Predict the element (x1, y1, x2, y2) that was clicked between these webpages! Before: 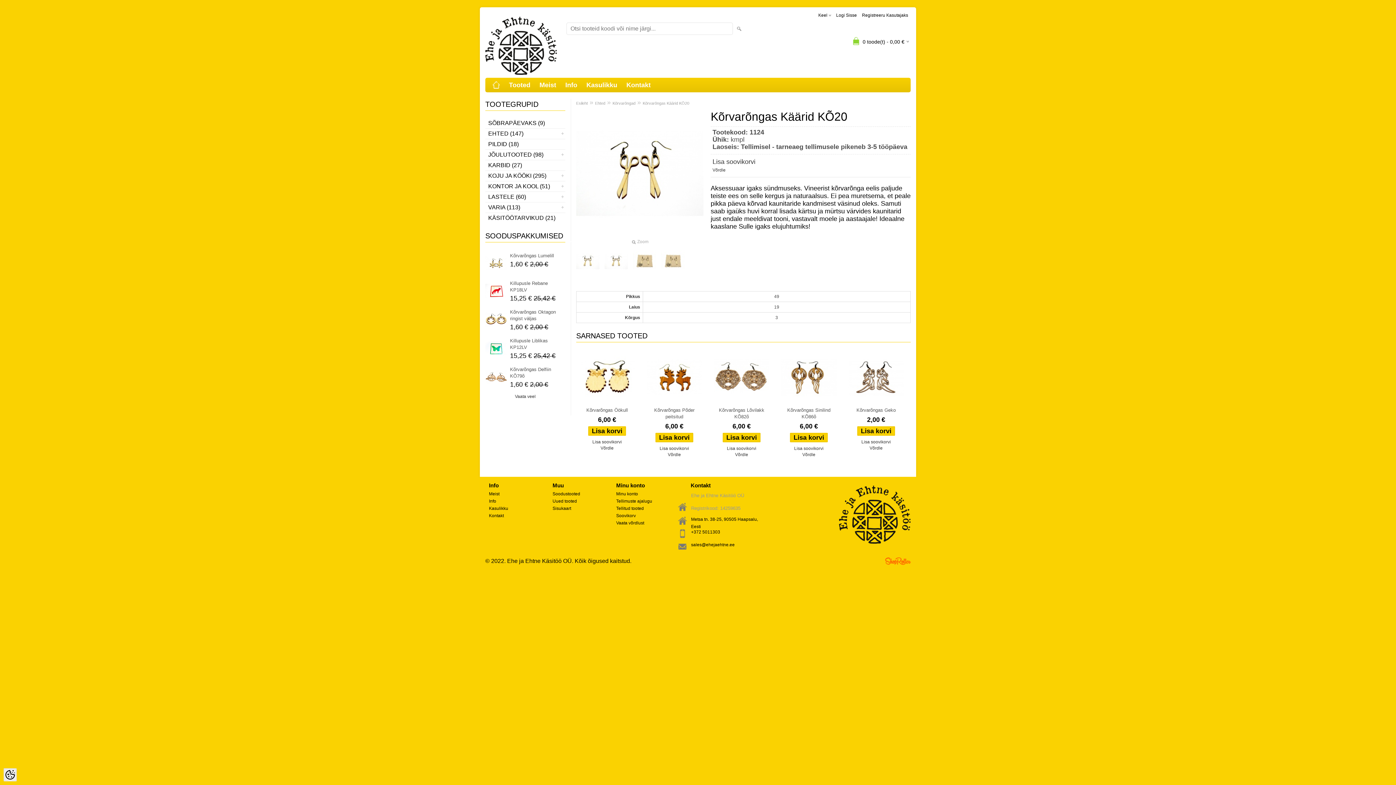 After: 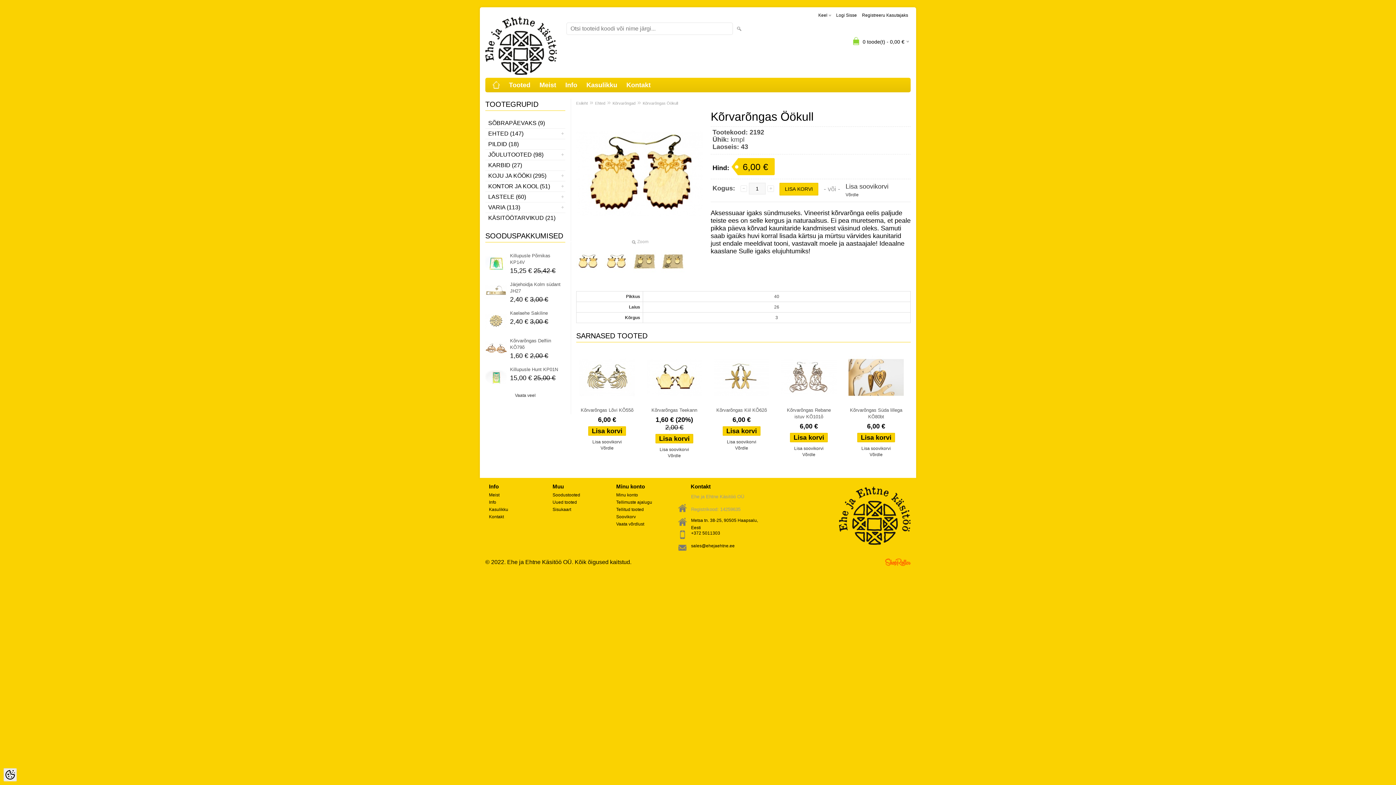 Action: bbox: (576, 350, 637, 405) label: Laos